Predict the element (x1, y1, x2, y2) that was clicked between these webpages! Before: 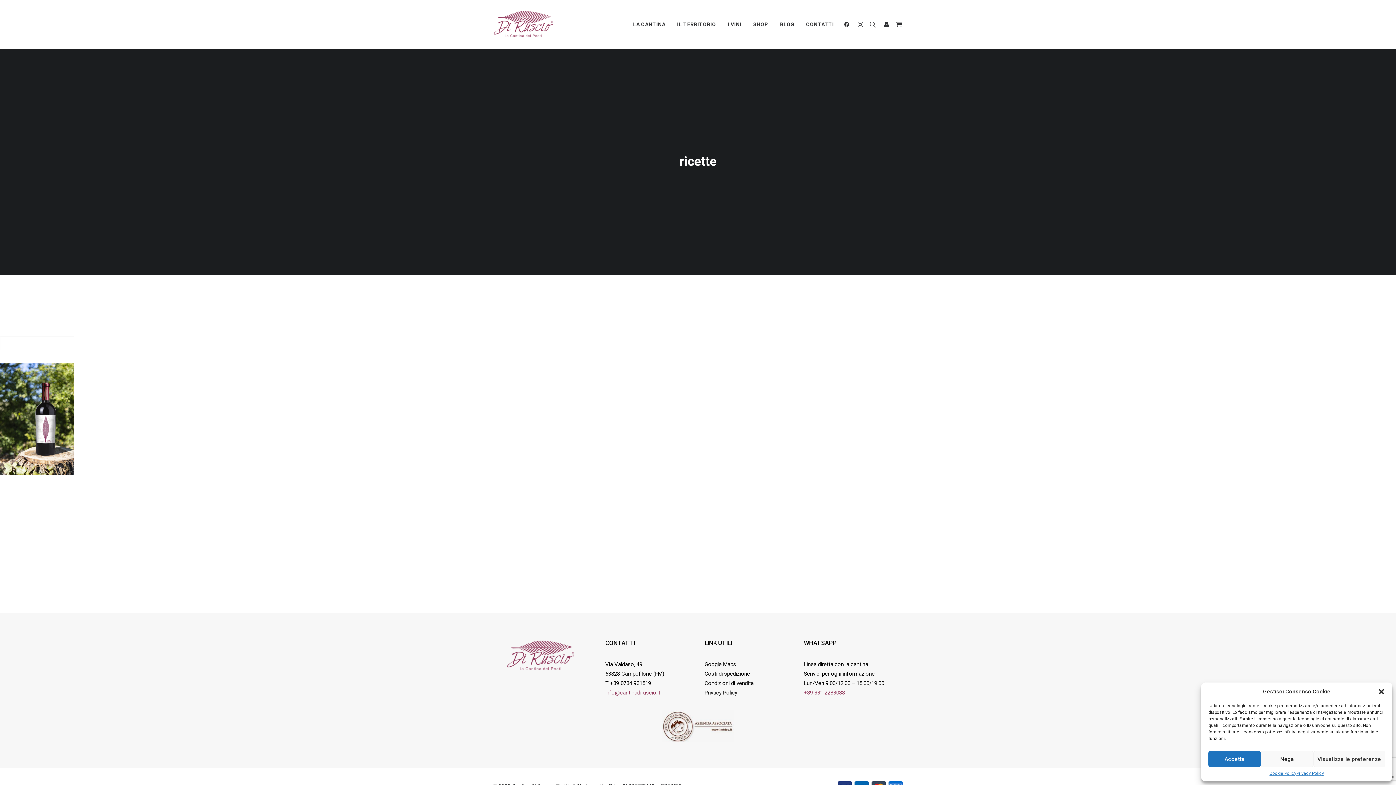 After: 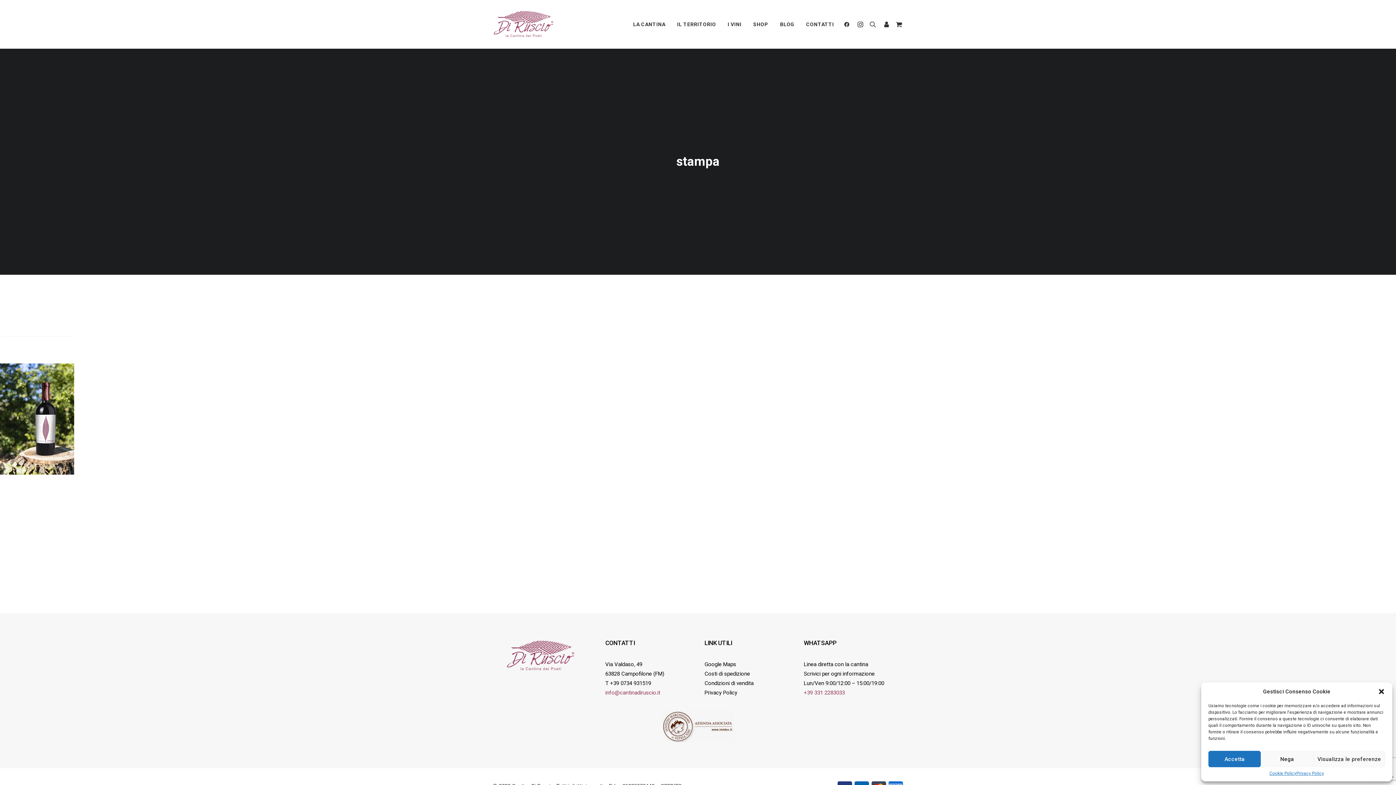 Action: label: stampa (1 elemento) bbox: (1174, 545, 1197, 553)